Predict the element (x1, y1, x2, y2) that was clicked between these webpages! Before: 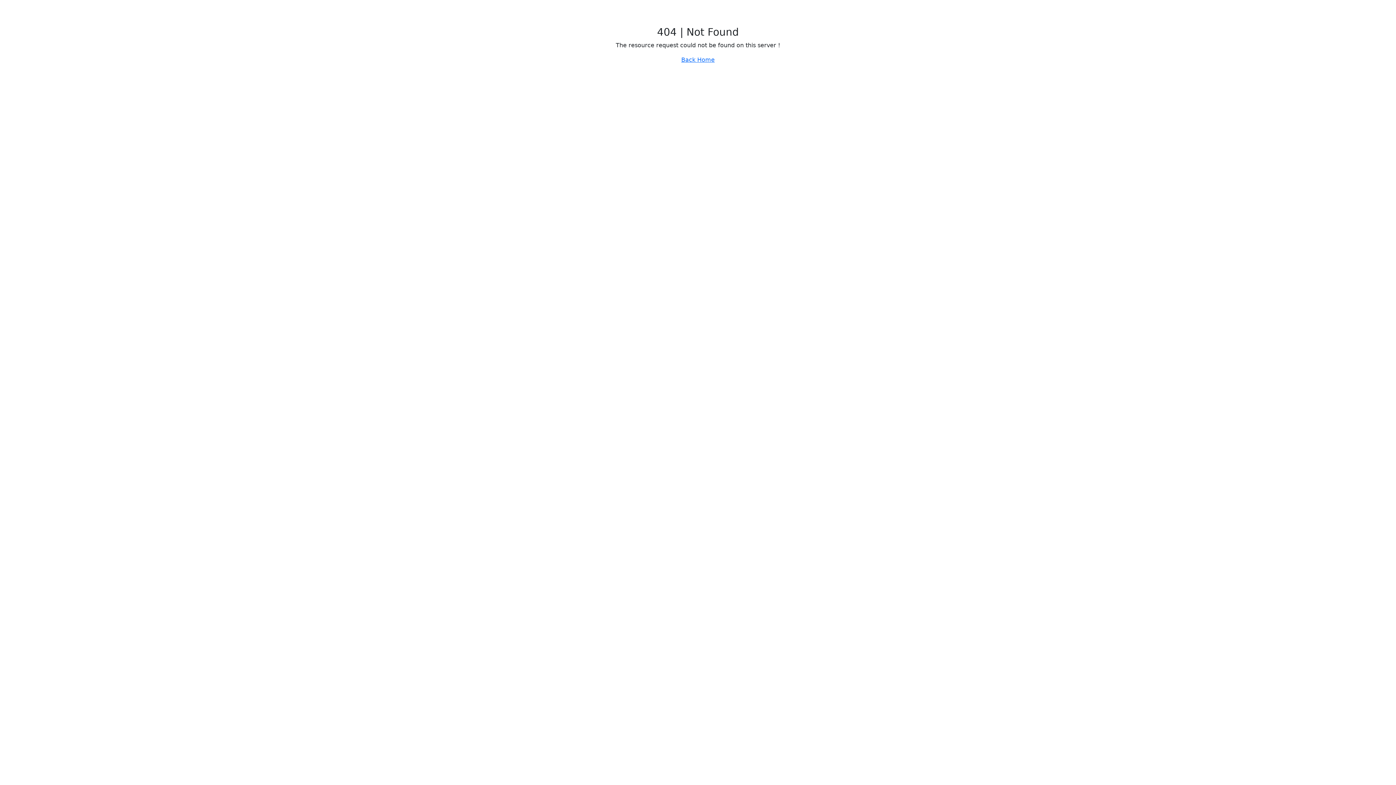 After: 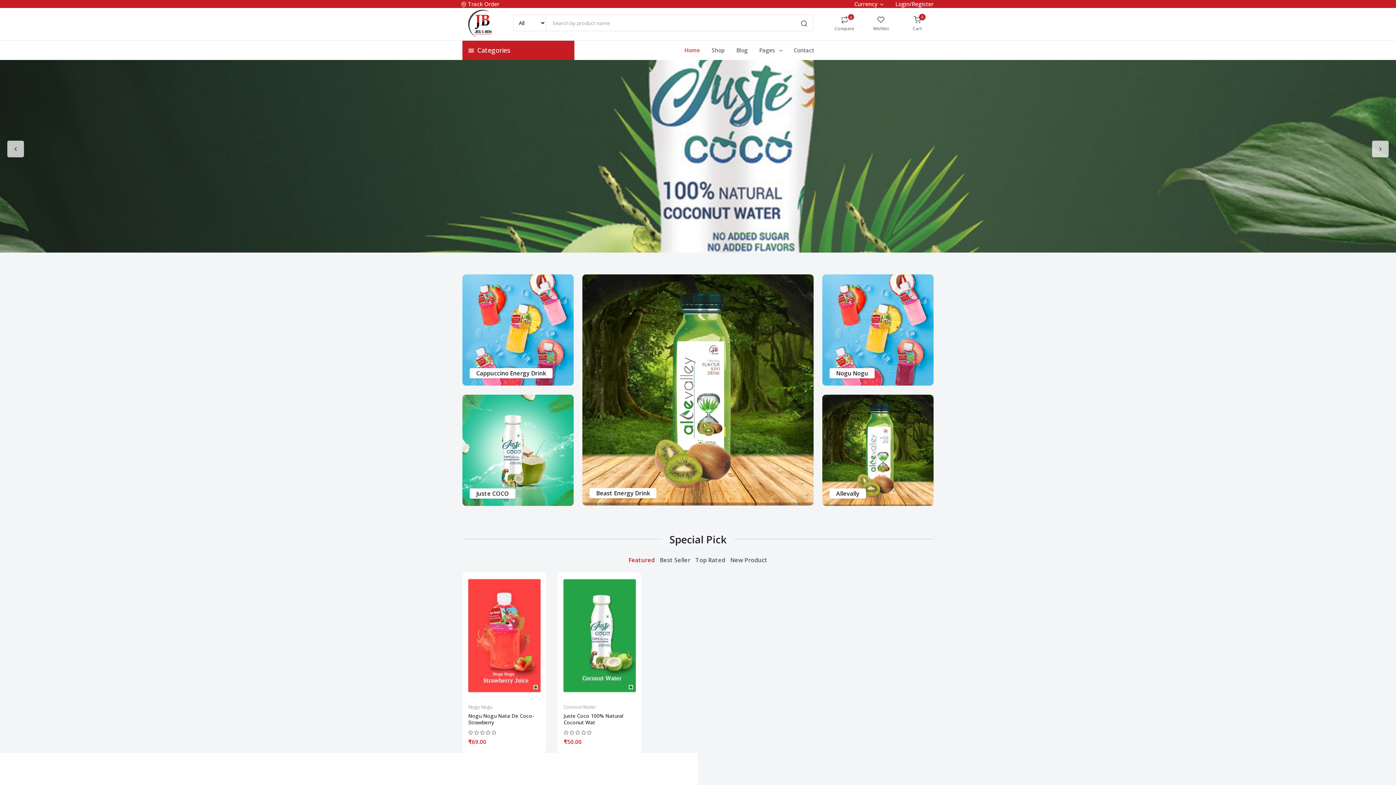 Action: bbox: (681, 56, 714, 63) label: Back Home